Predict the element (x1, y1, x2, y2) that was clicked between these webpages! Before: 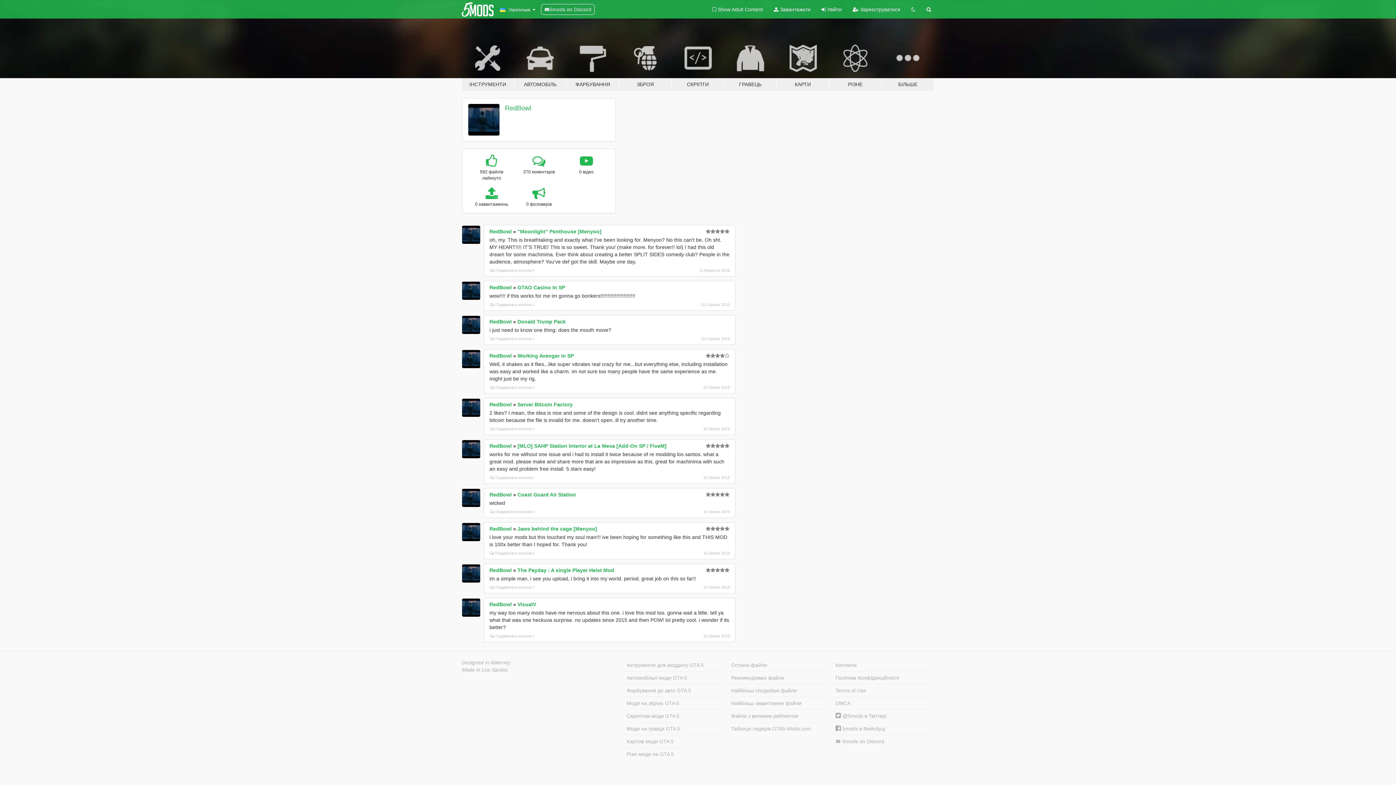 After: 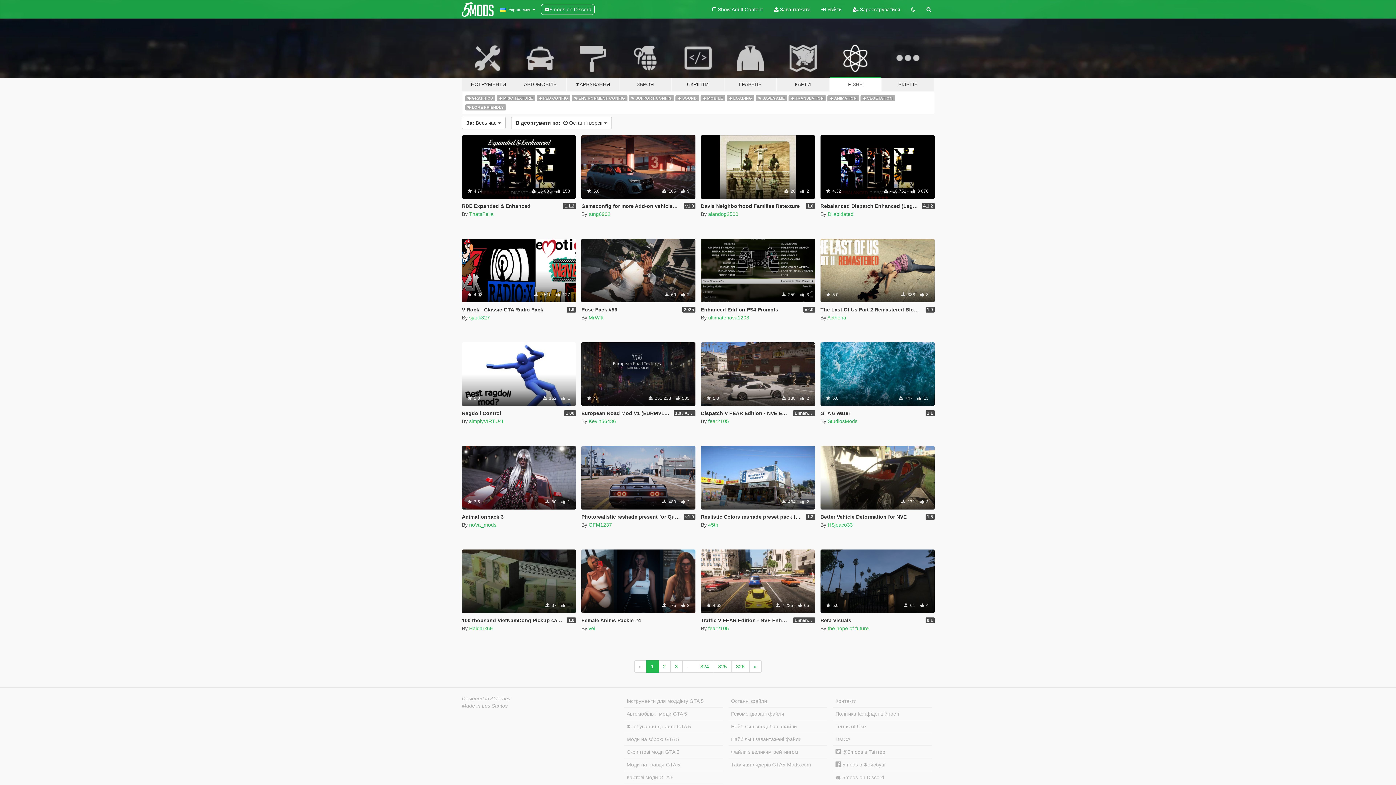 Action: bbox: (624, 748, 723, 760) label: Різні моди на GTA 5